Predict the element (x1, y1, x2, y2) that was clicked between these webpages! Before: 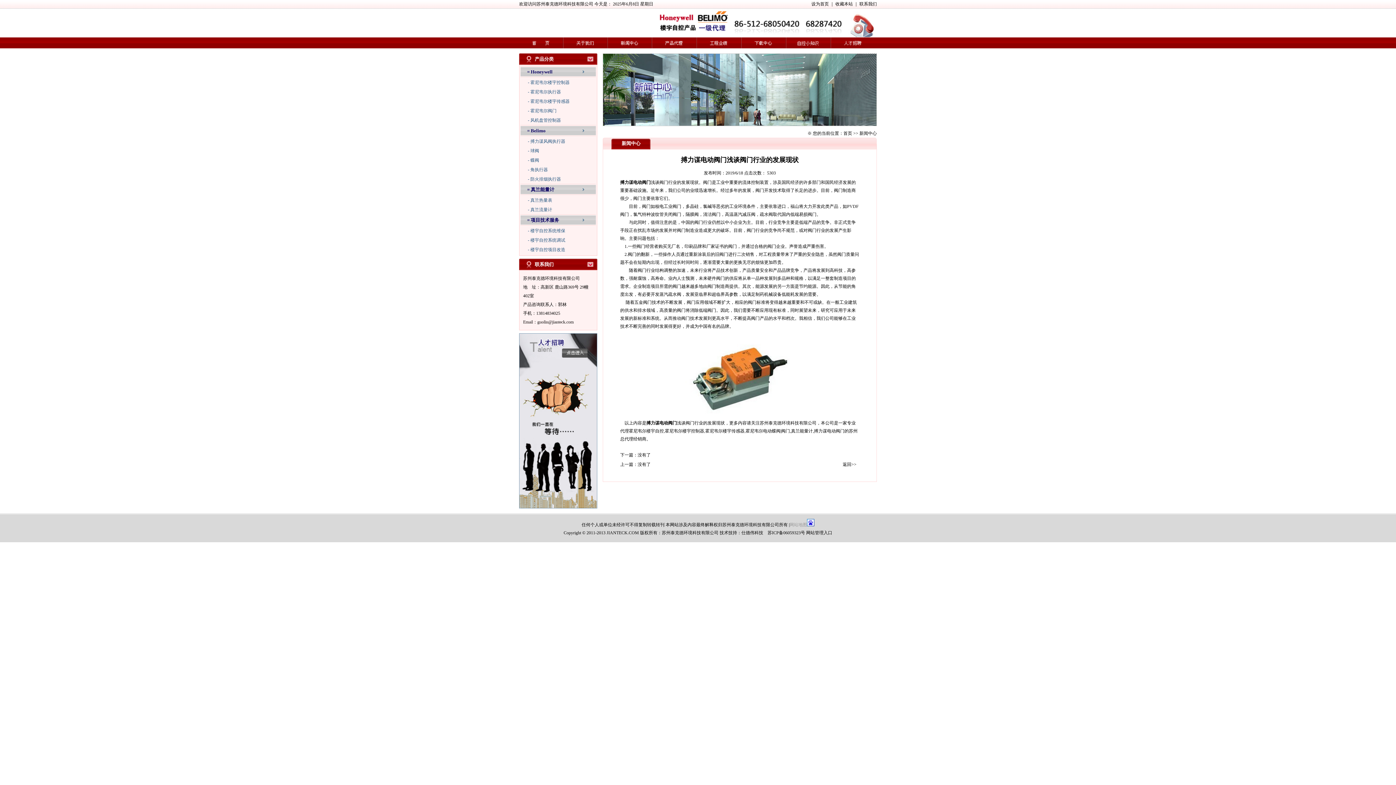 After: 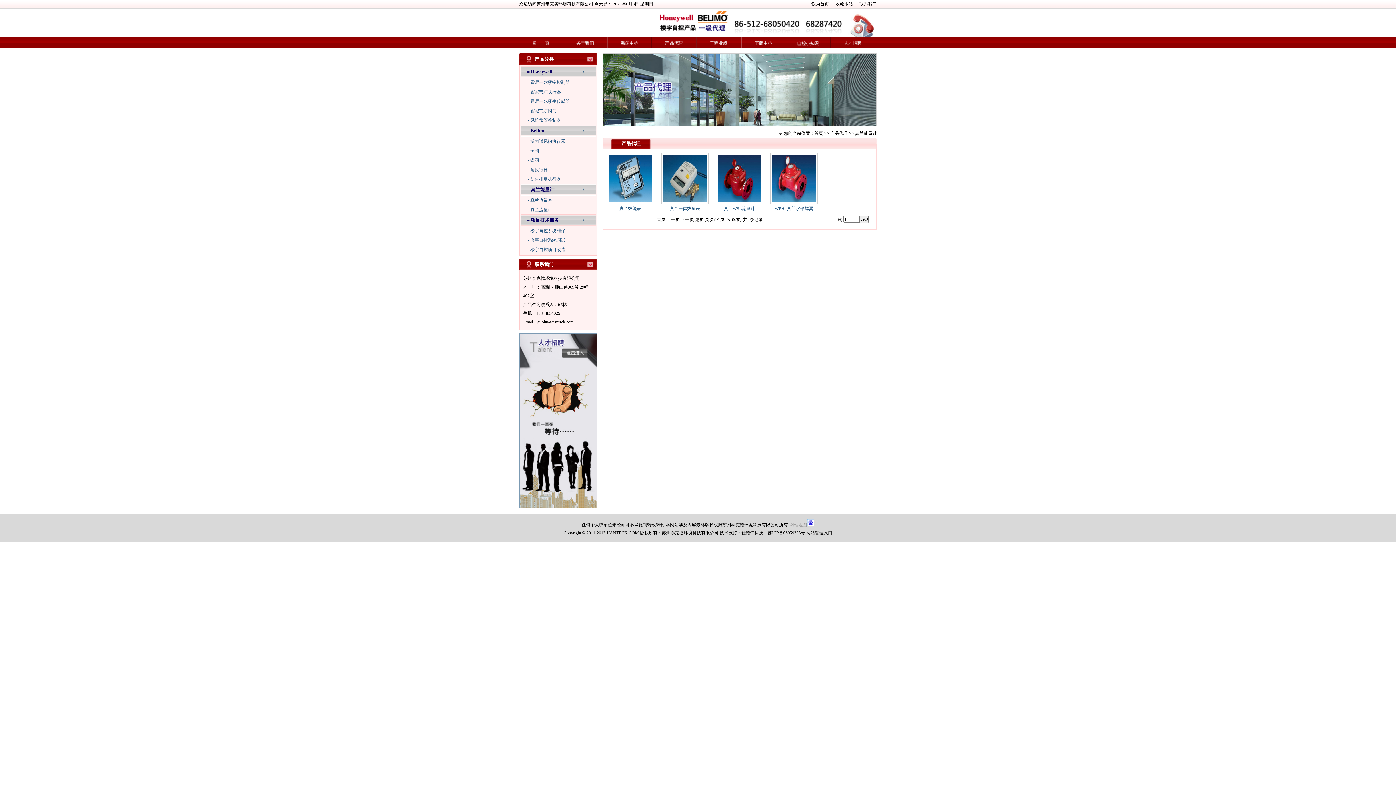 Action: label: 真兰能量计 bbox: (530, 186, 554, 192)